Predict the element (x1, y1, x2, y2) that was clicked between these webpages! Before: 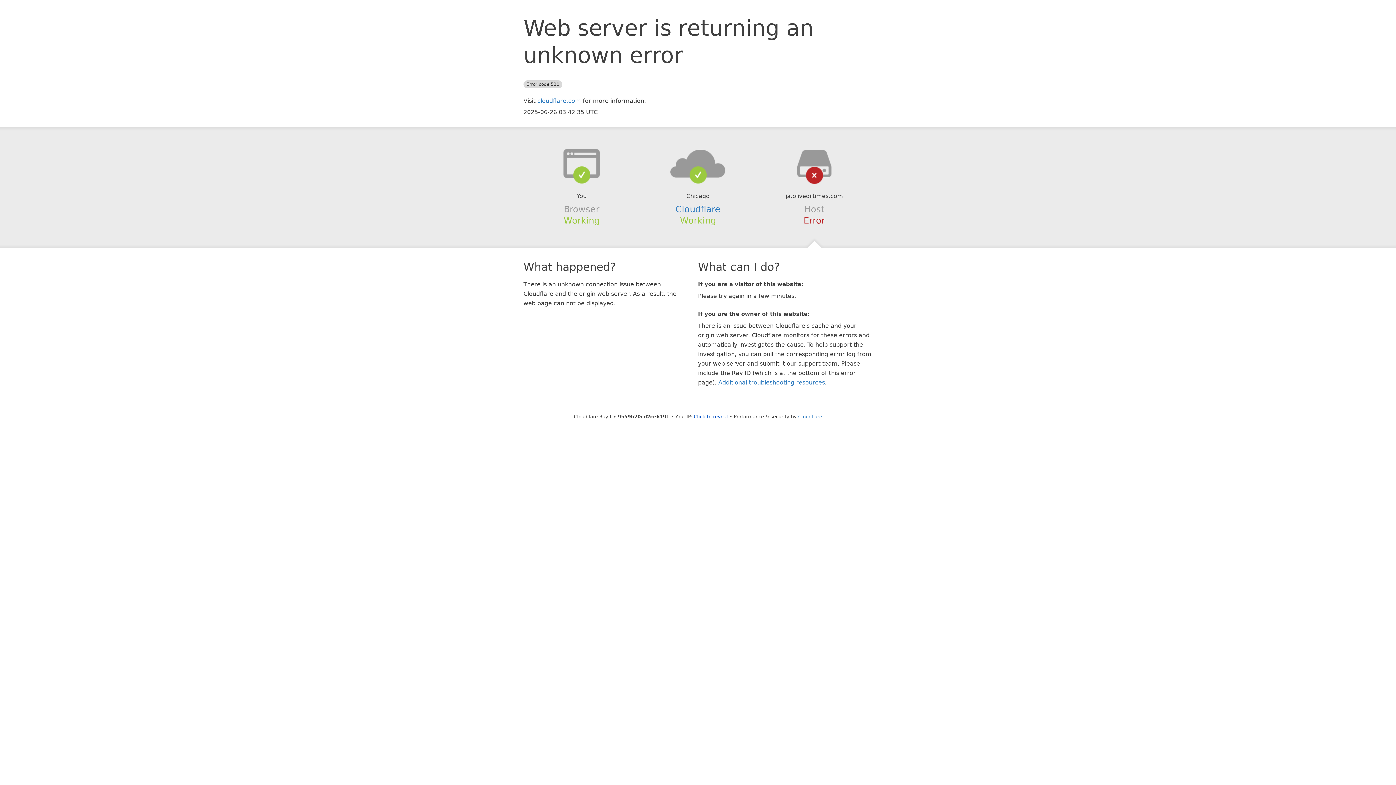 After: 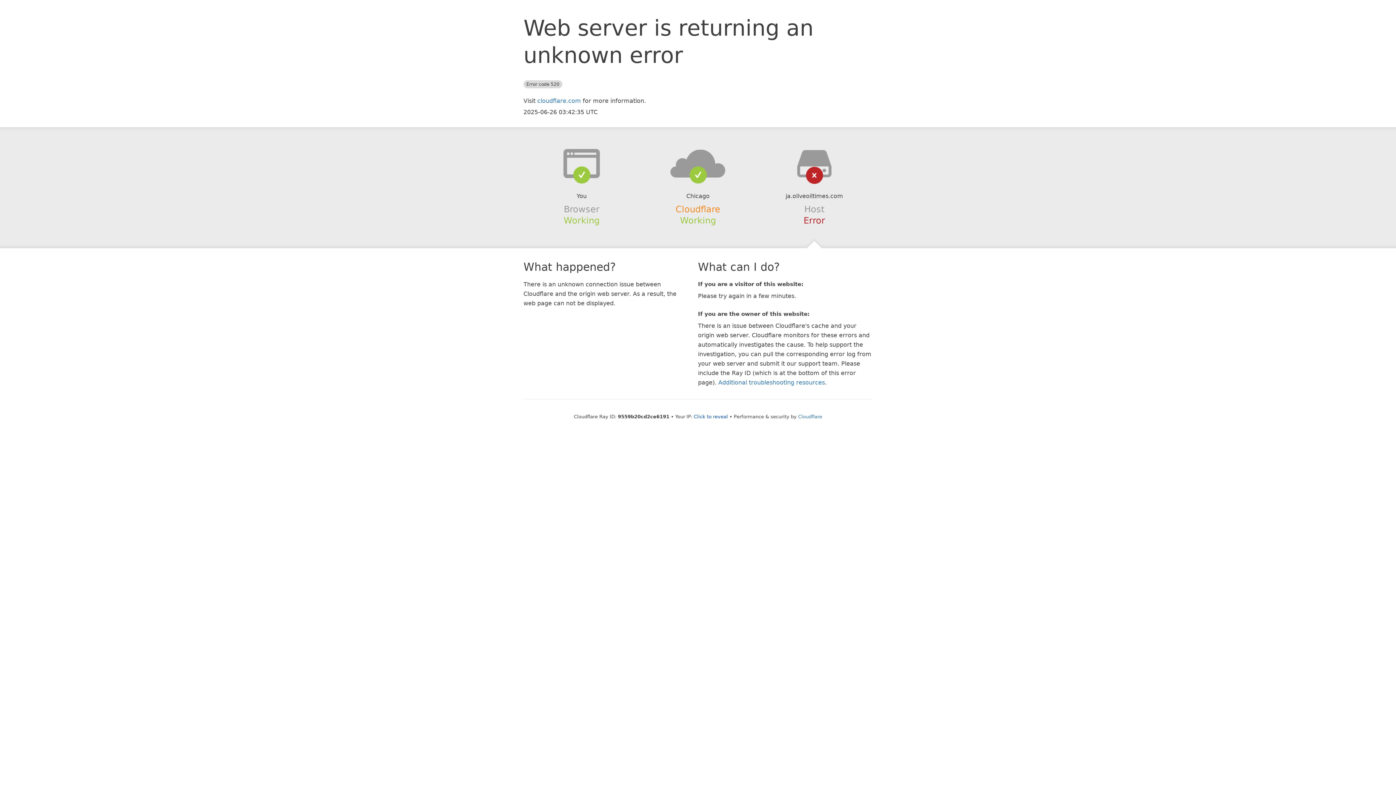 Action: label: Cloudflare bbox: (675, 204, 720, 214)